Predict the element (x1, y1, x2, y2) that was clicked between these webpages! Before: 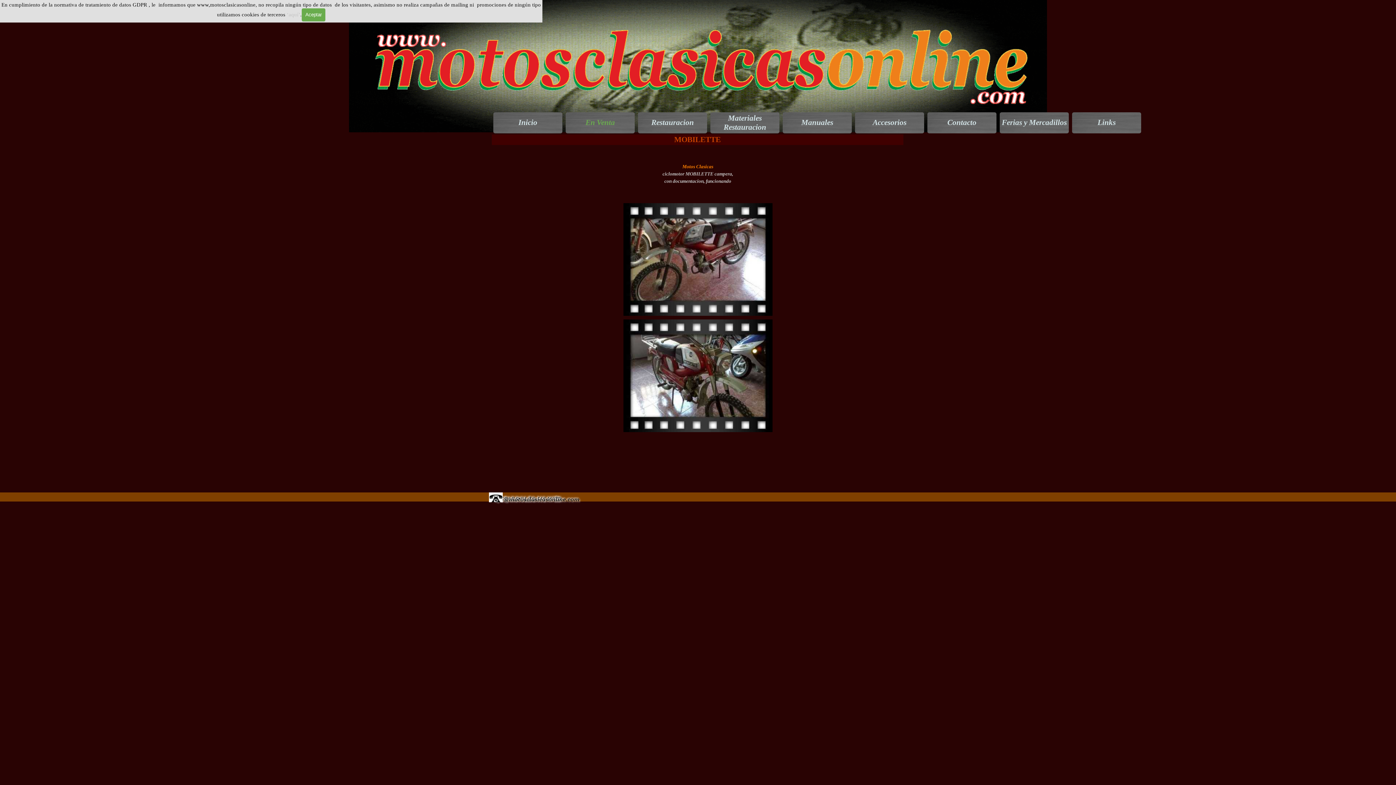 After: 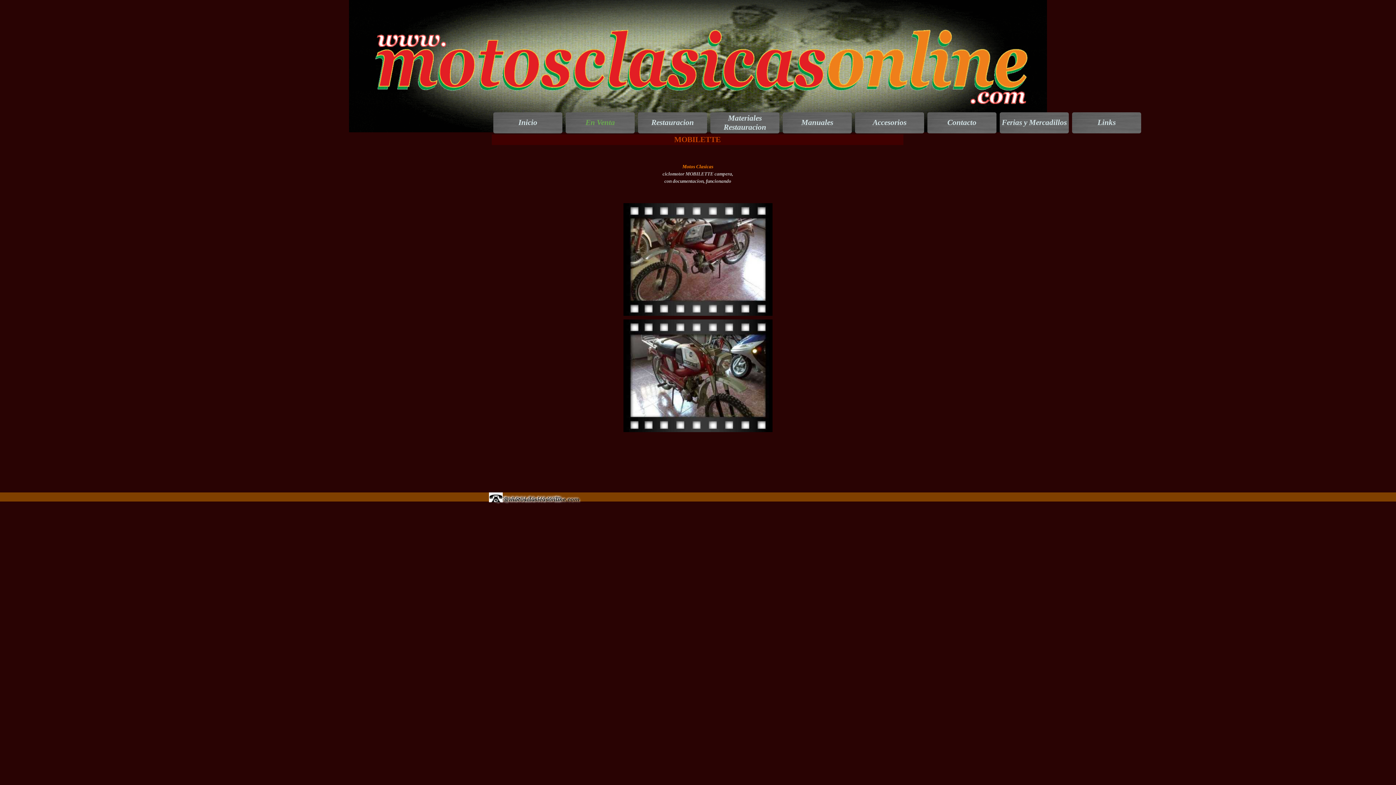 Action: label: Aceptar bbox: (301, 8, 325, 21)